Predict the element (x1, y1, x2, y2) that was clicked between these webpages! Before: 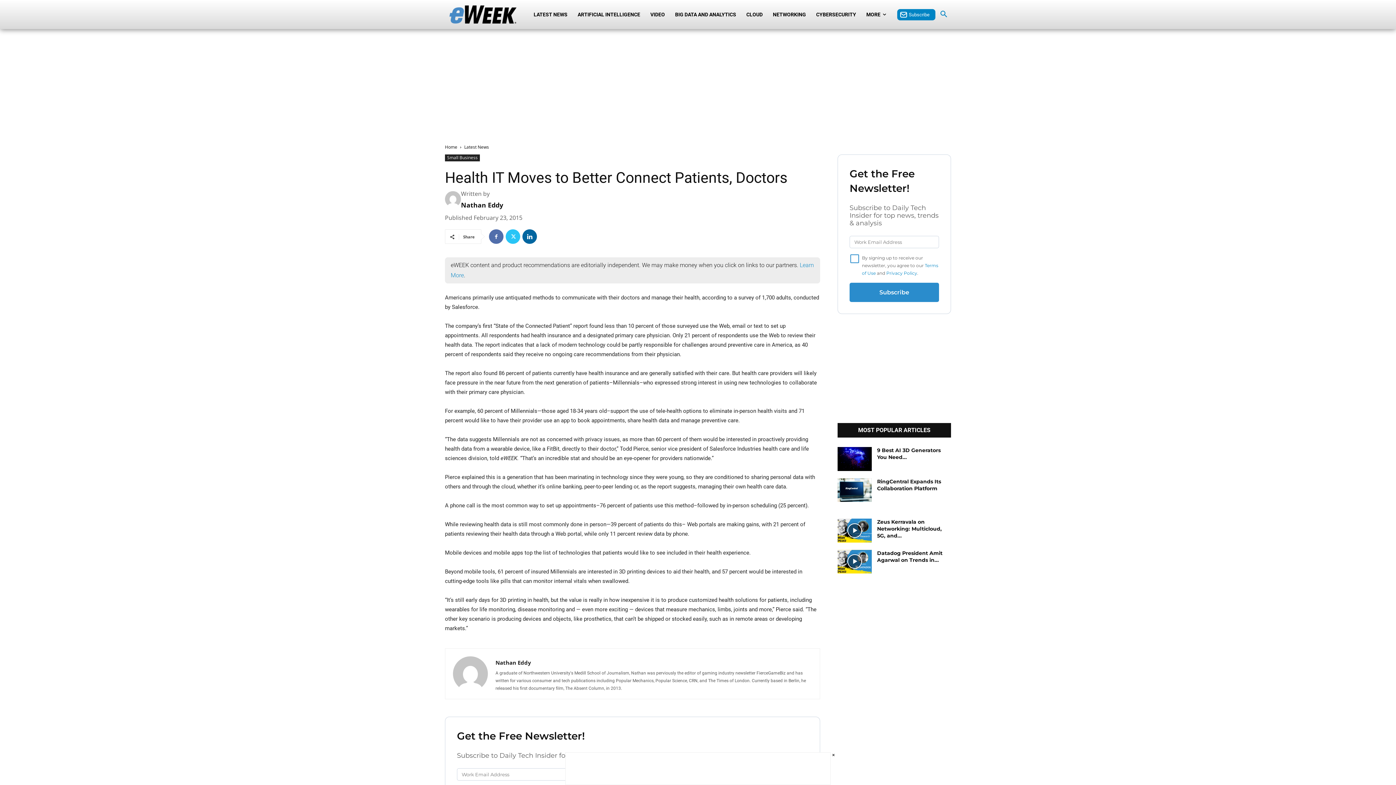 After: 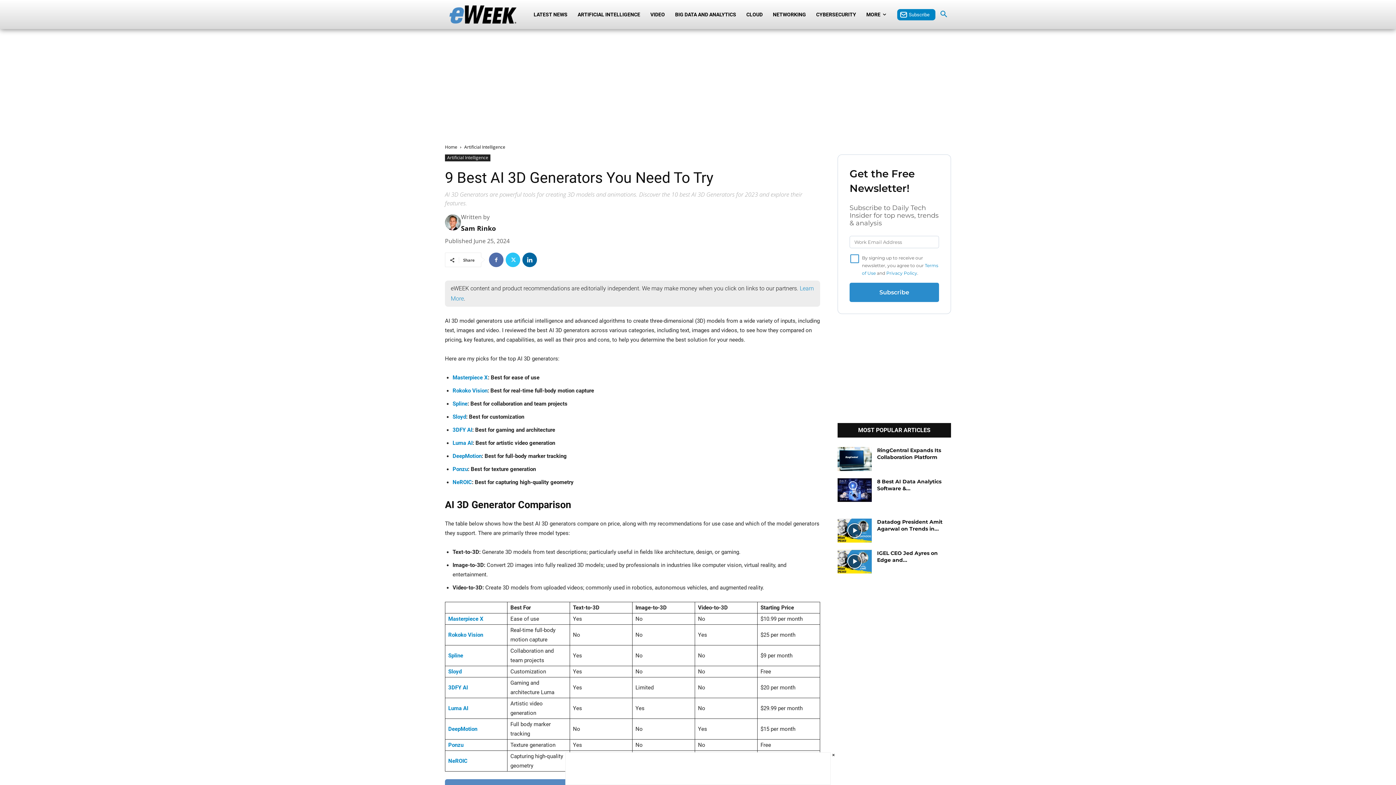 Action: bbox: (837, 447, 871, 471)